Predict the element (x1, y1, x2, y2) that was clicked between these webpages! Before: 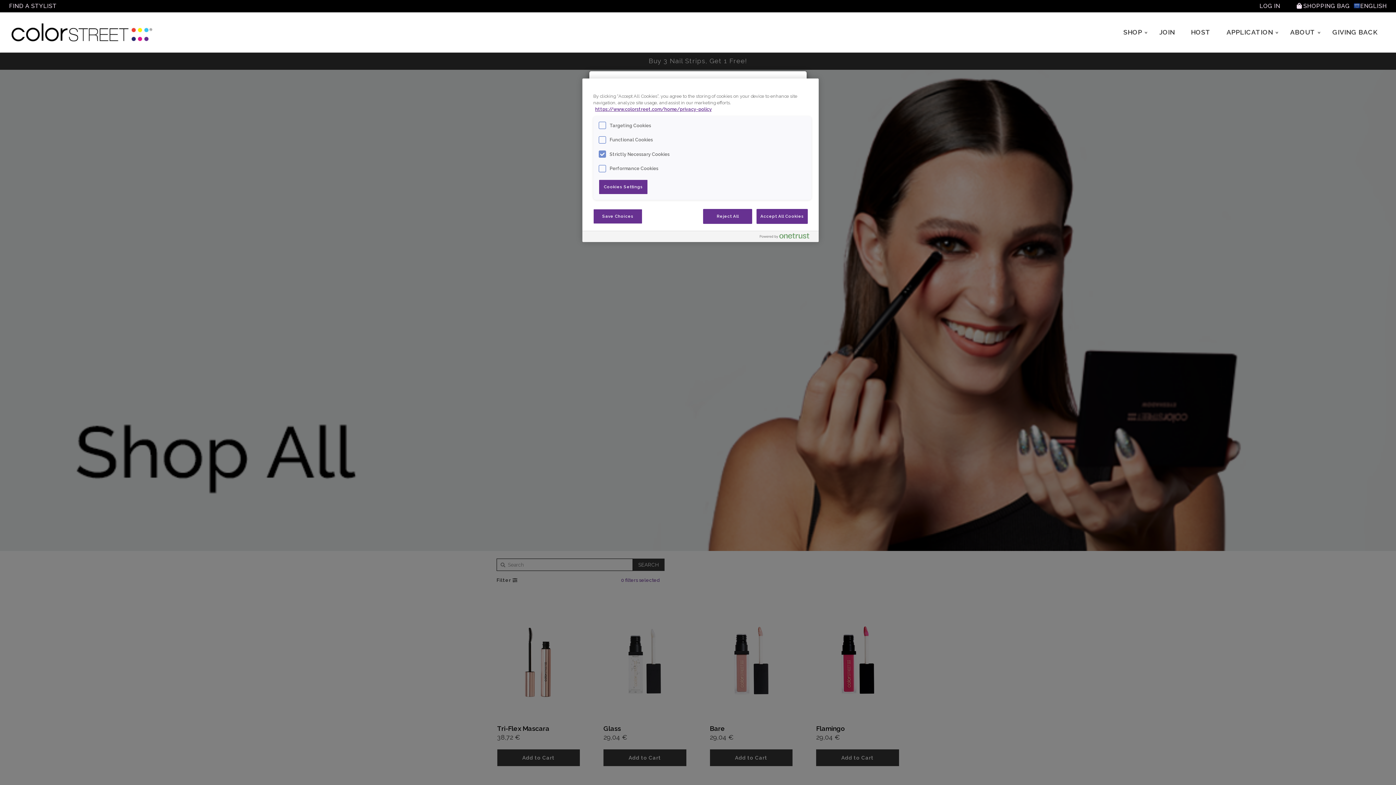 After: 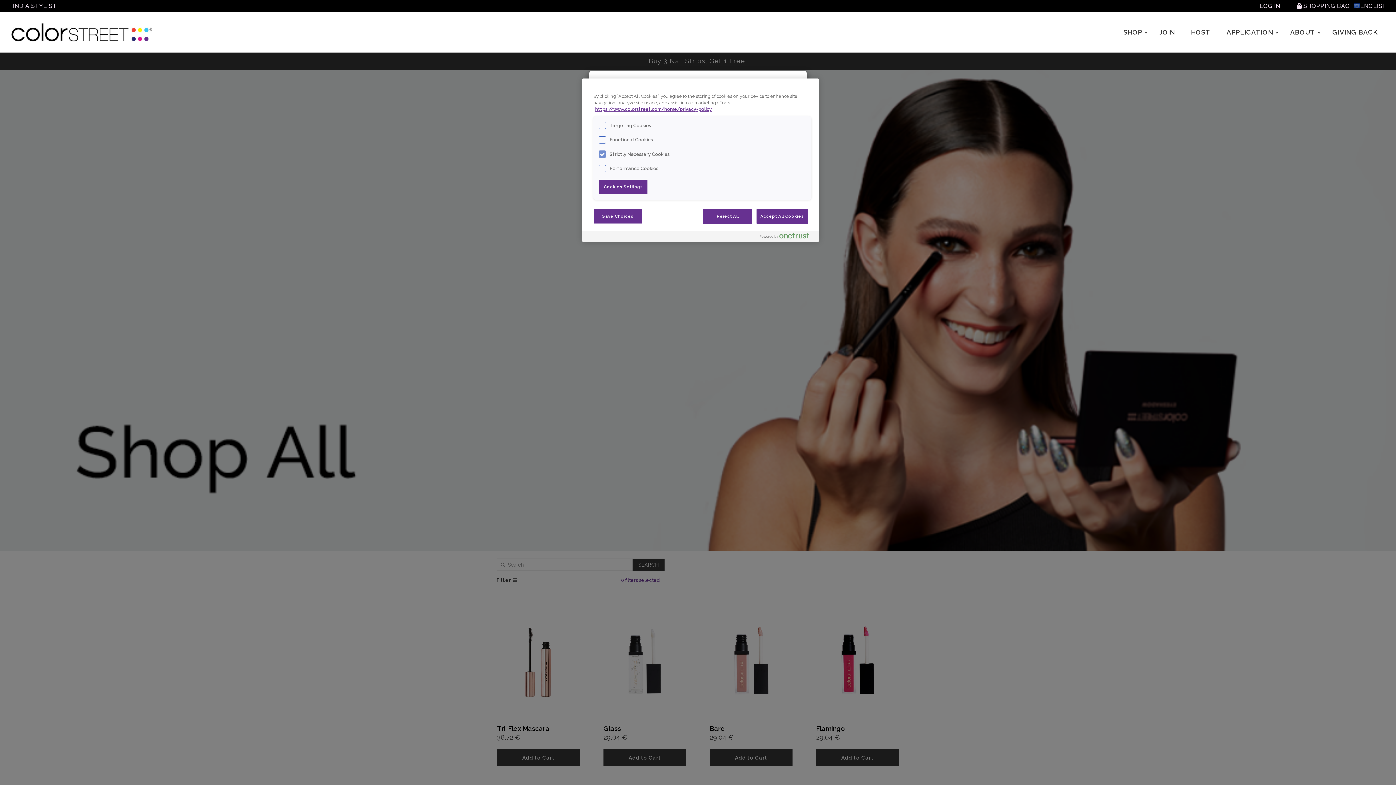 Action: bbox: (1353, 1, 1387, 11) label: ENGLISH